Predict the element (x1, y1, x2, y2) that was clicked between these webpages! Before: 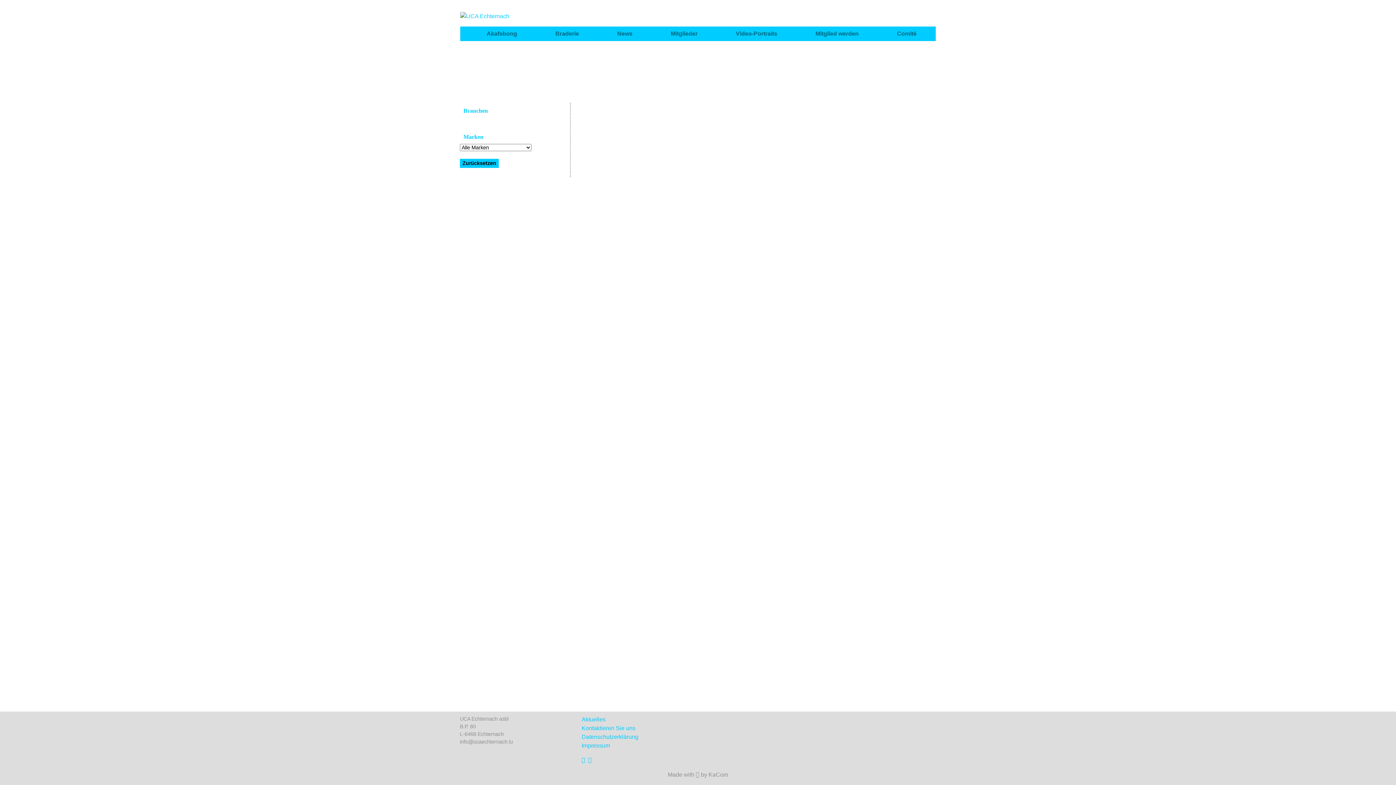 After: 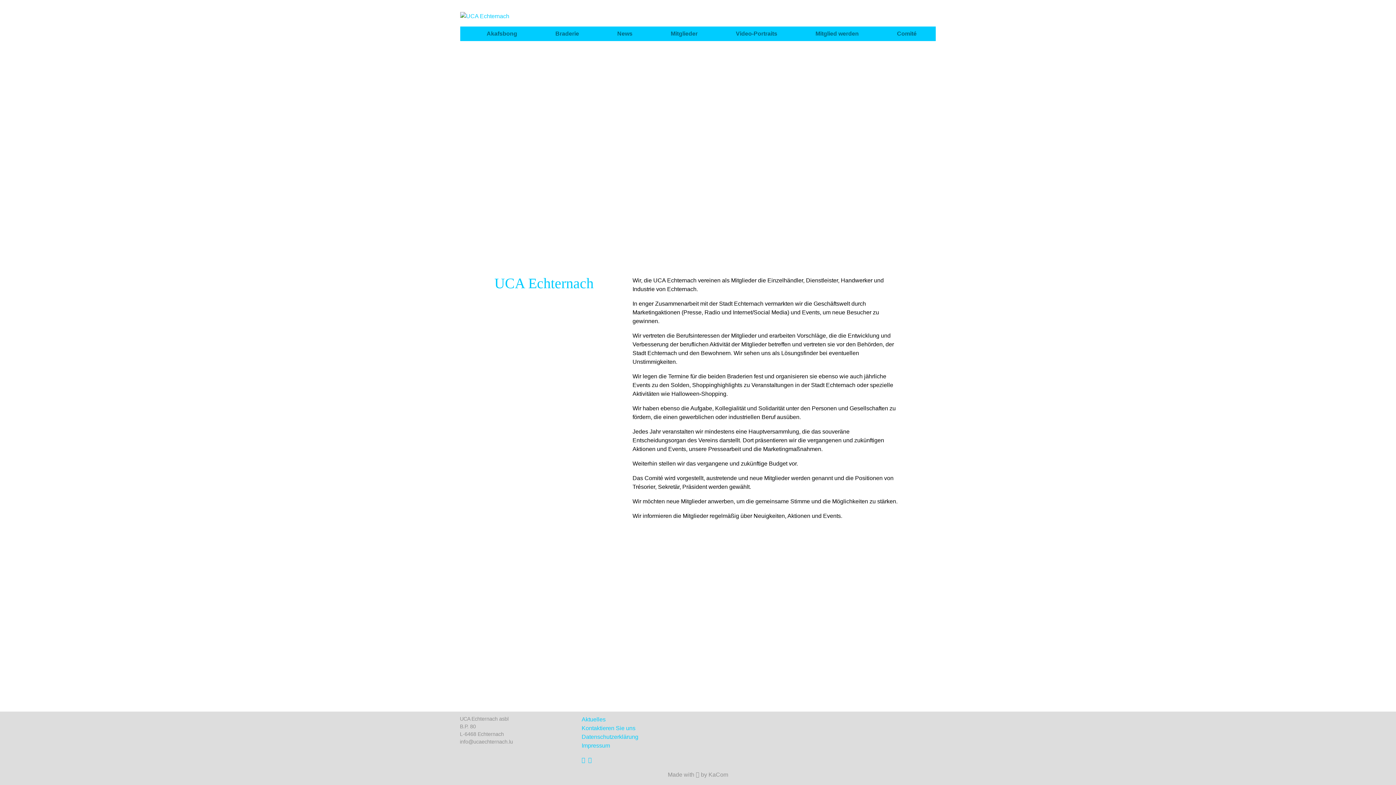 Action: bbox: (460, 11, 509, 20)